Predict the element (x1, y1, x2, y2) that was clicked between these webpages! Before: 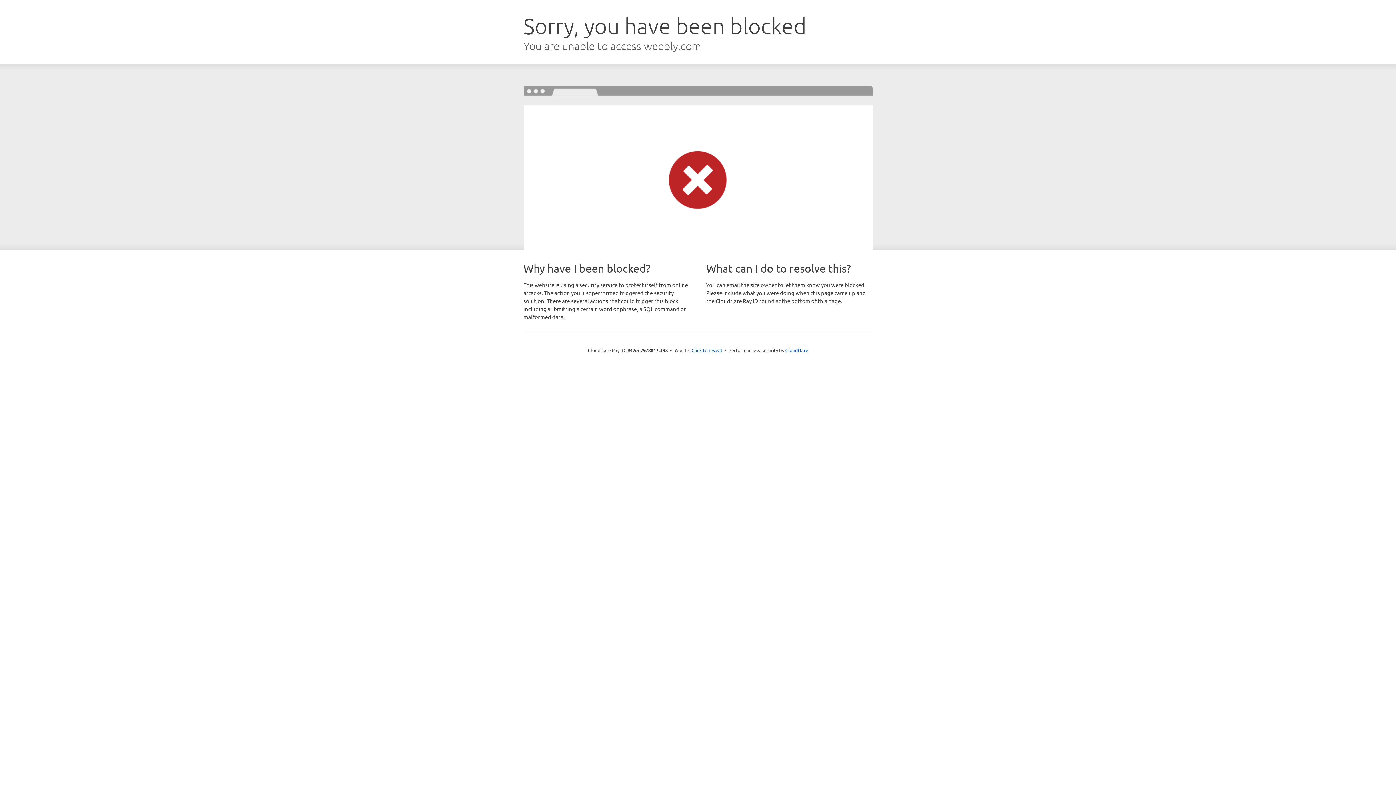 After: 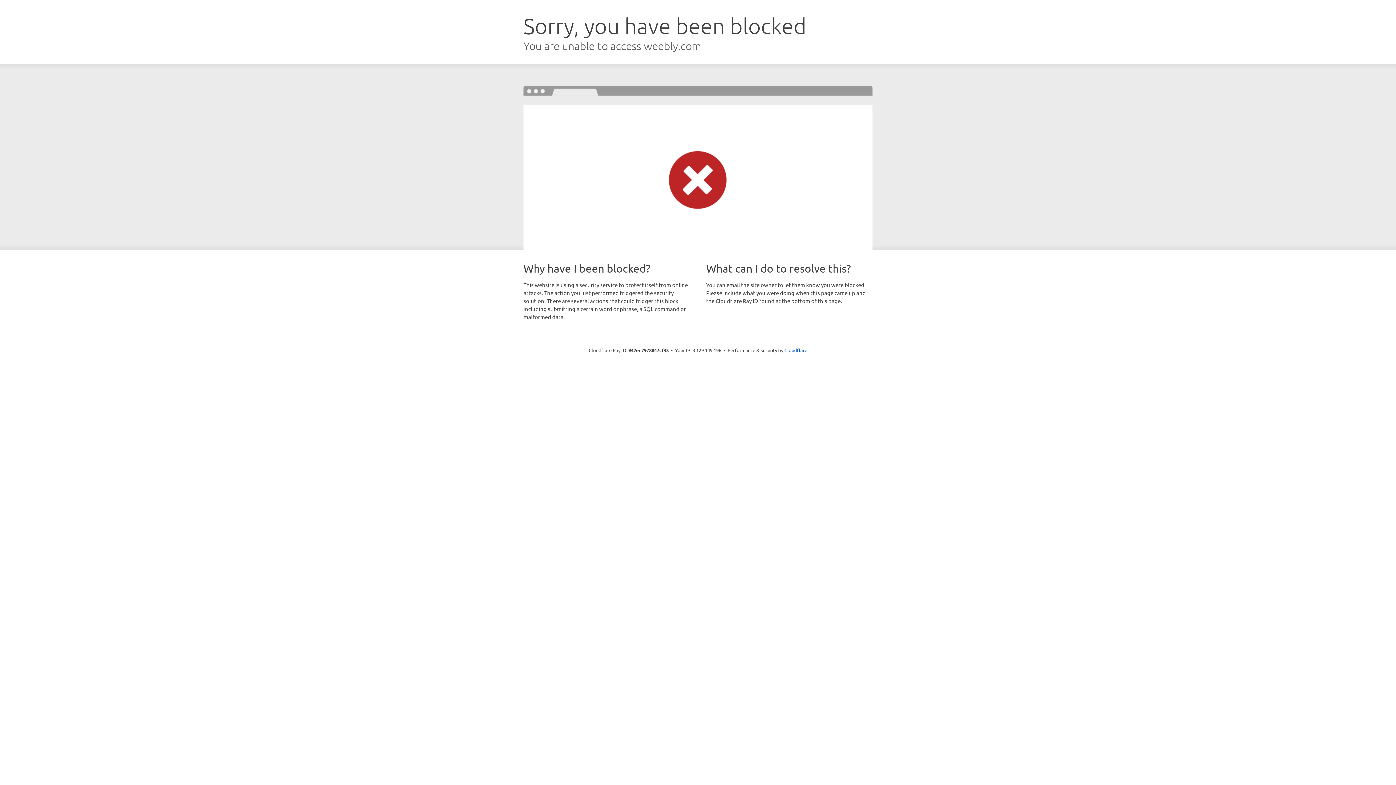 Action: label: Click to reveal bbox: (691, 346, 722, 353)